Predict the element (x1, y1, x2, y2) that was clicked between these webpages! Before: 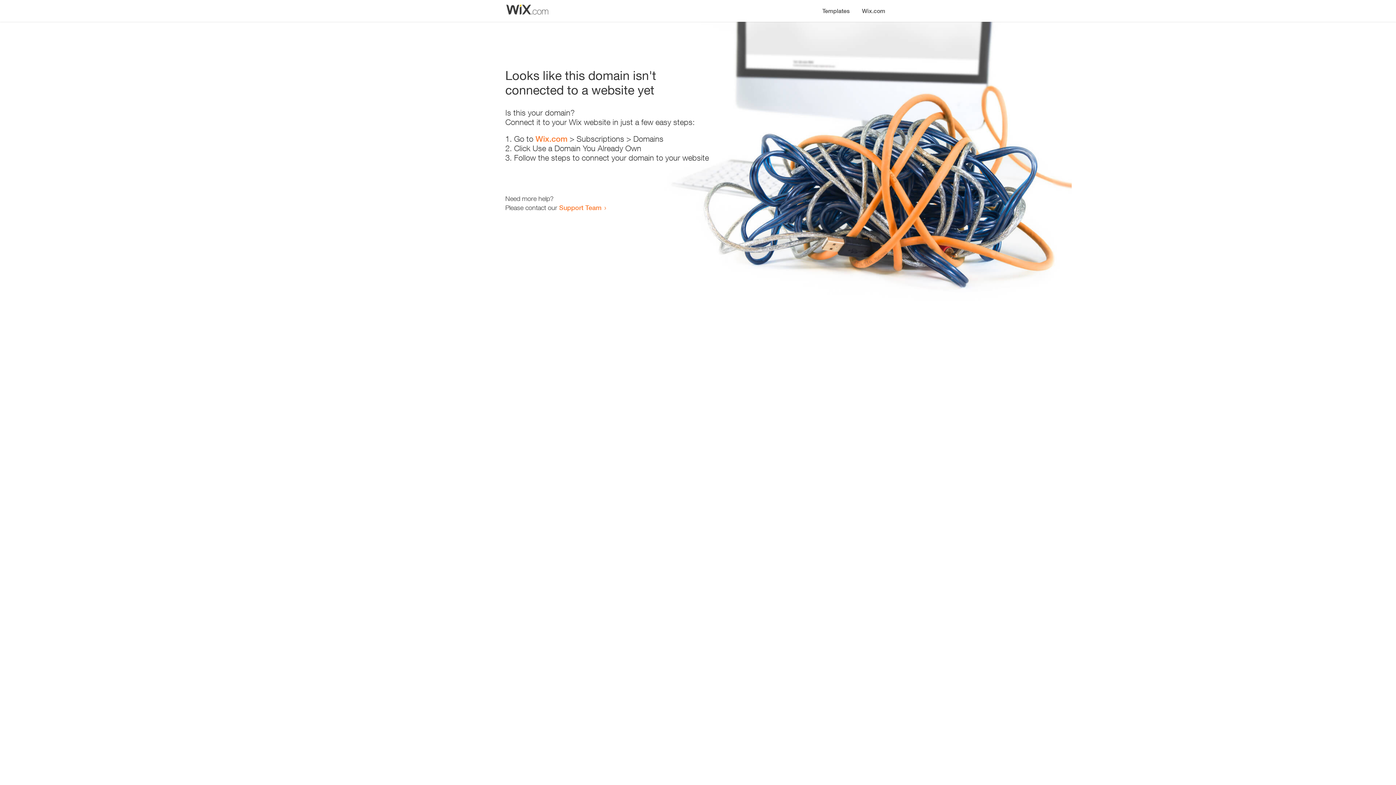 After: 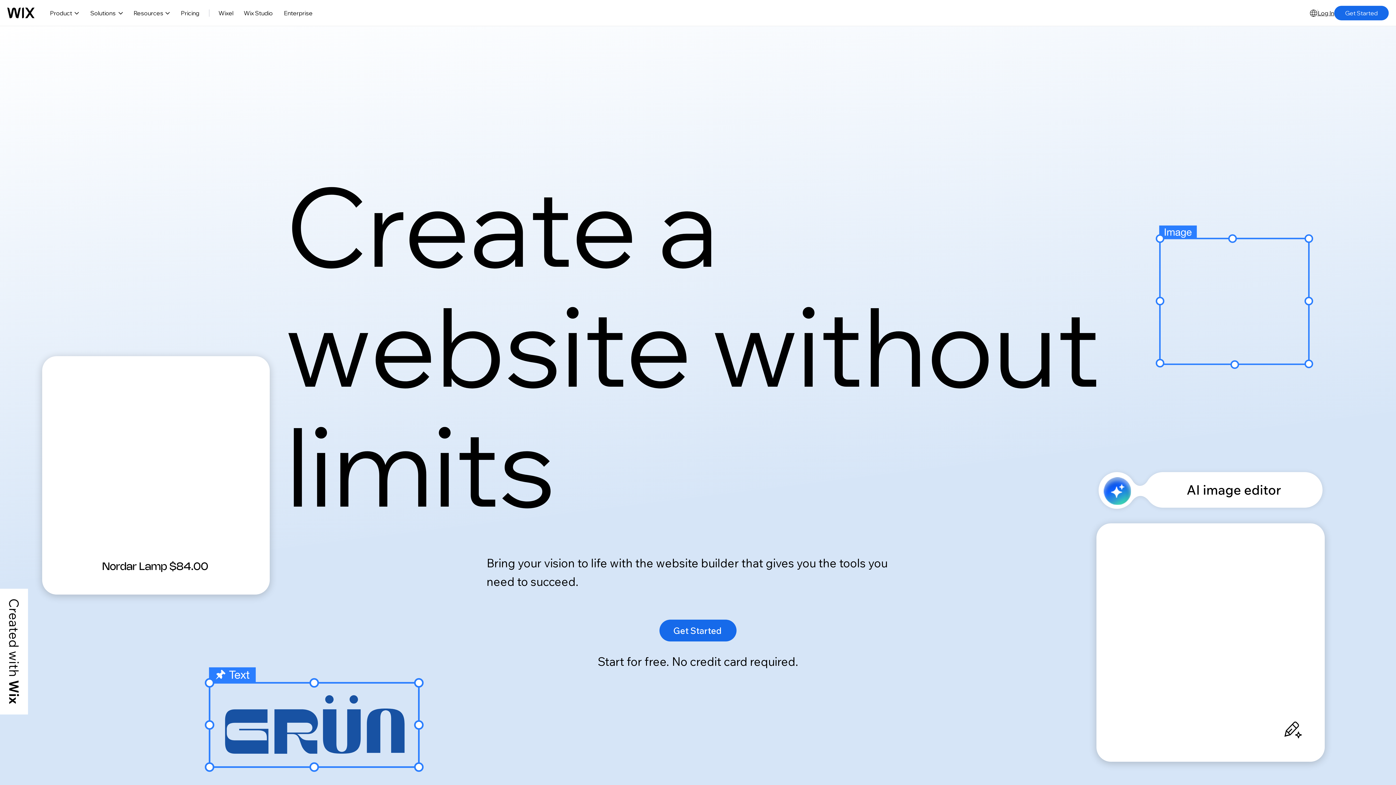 Action: bbox: (856, 0, 890, 14) label: Wix.com